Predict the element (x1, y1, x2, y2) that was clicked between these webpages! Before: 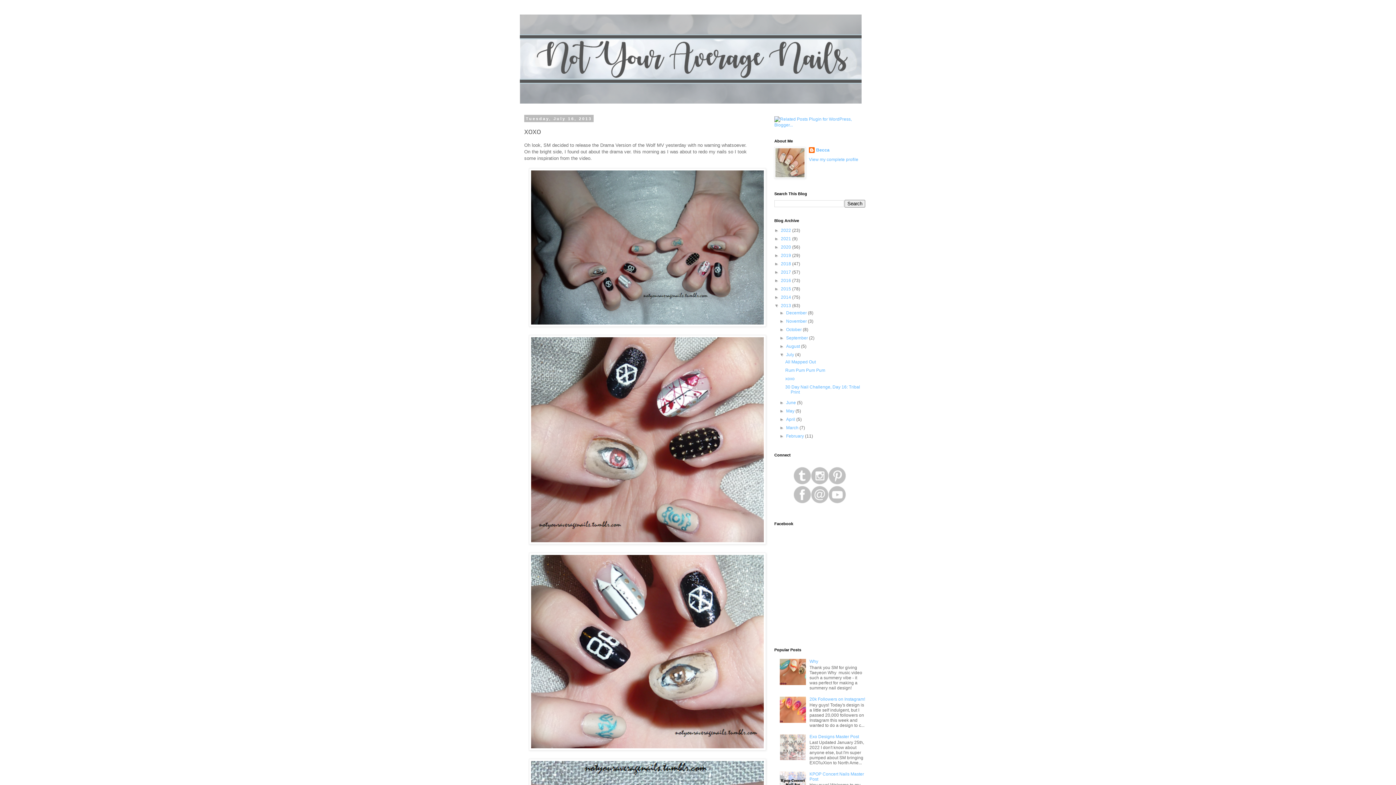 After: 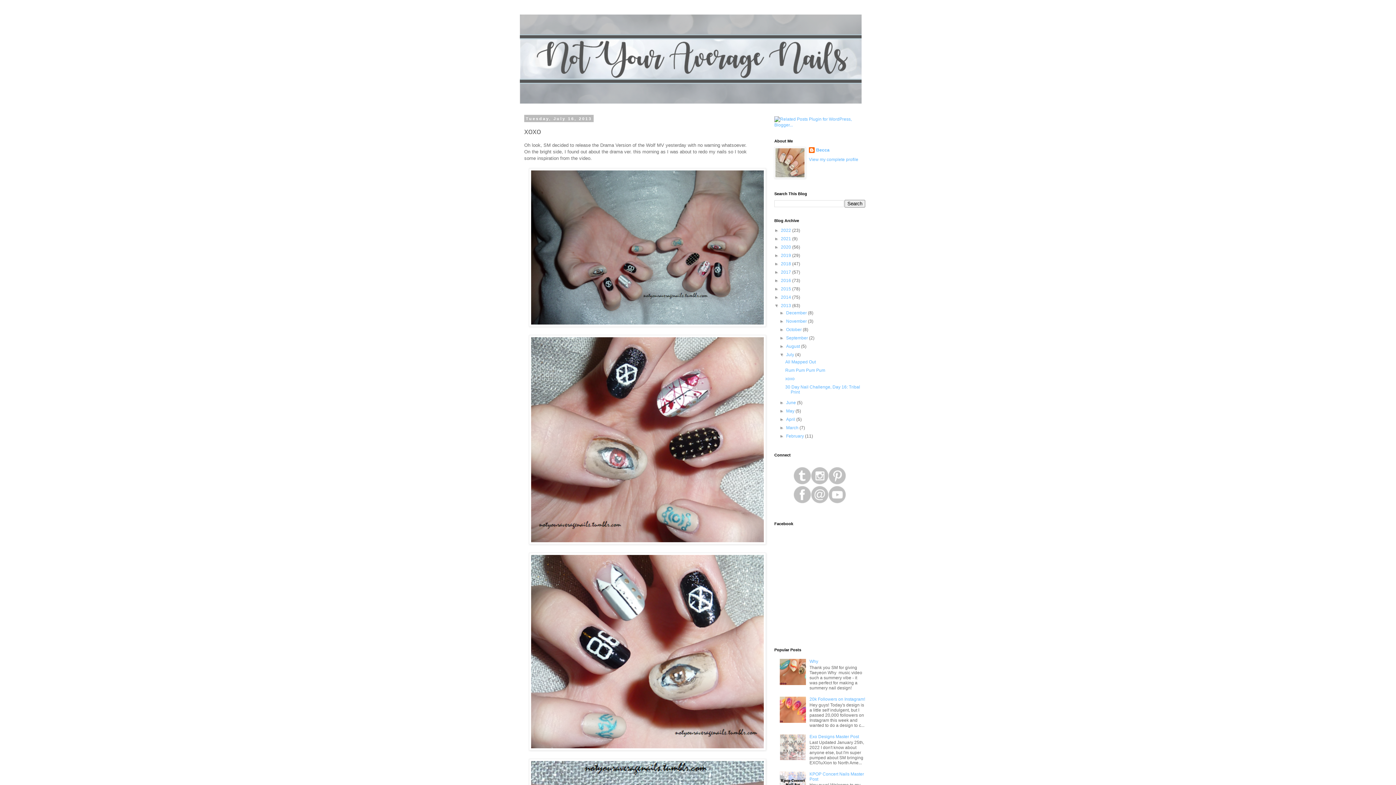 Action: bbox: (780, 681, 807, 686)